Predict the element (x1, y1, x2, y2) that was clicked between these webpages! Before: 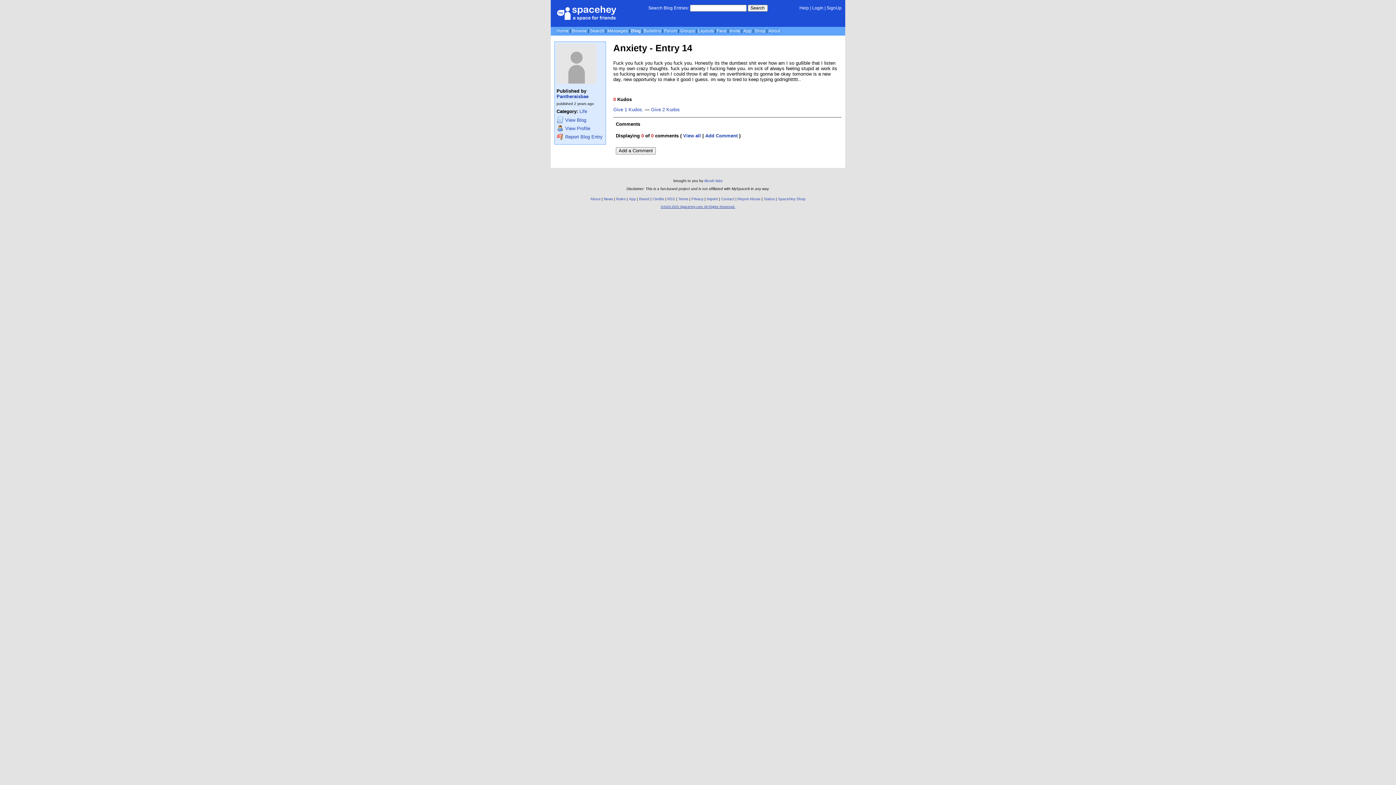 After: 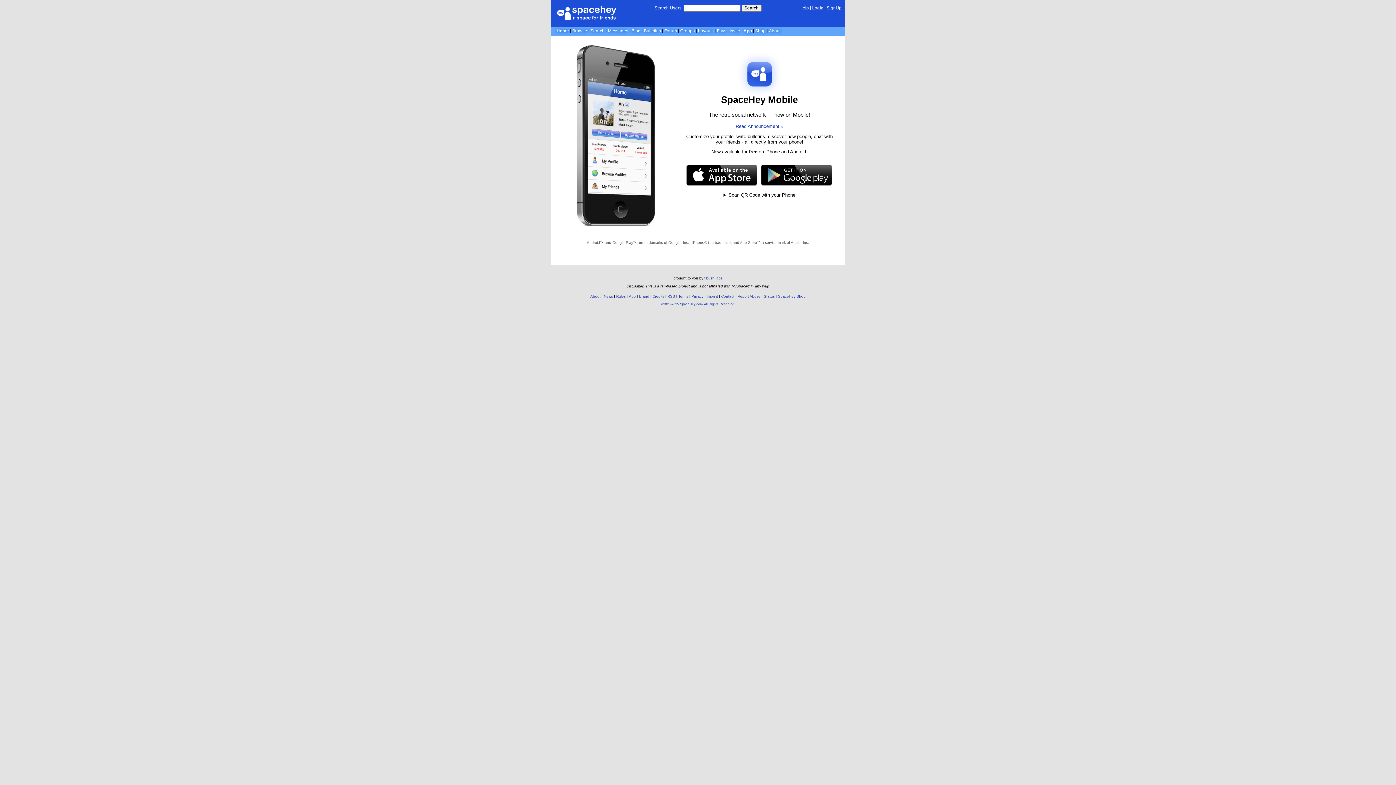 Action: bbox: (743, 28, 751, 33) label: App